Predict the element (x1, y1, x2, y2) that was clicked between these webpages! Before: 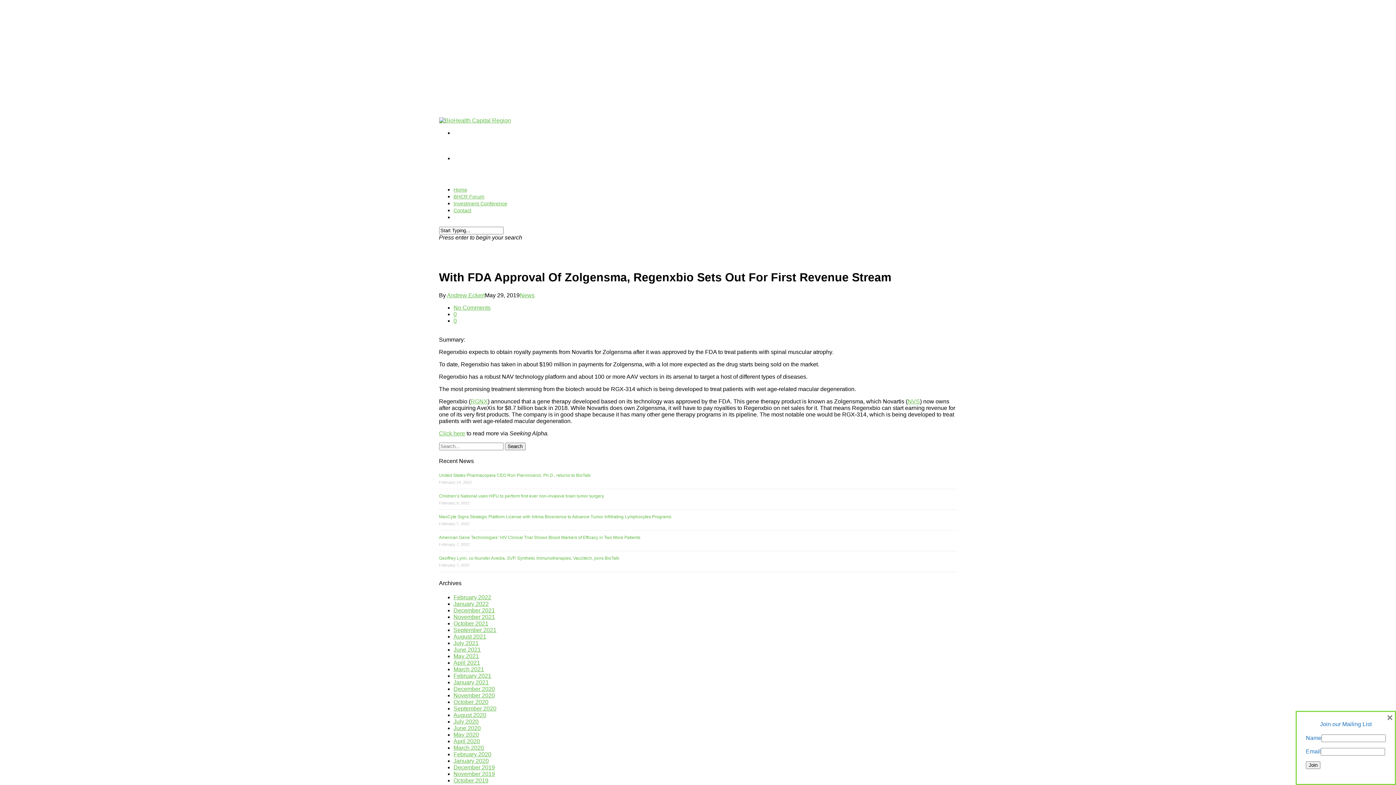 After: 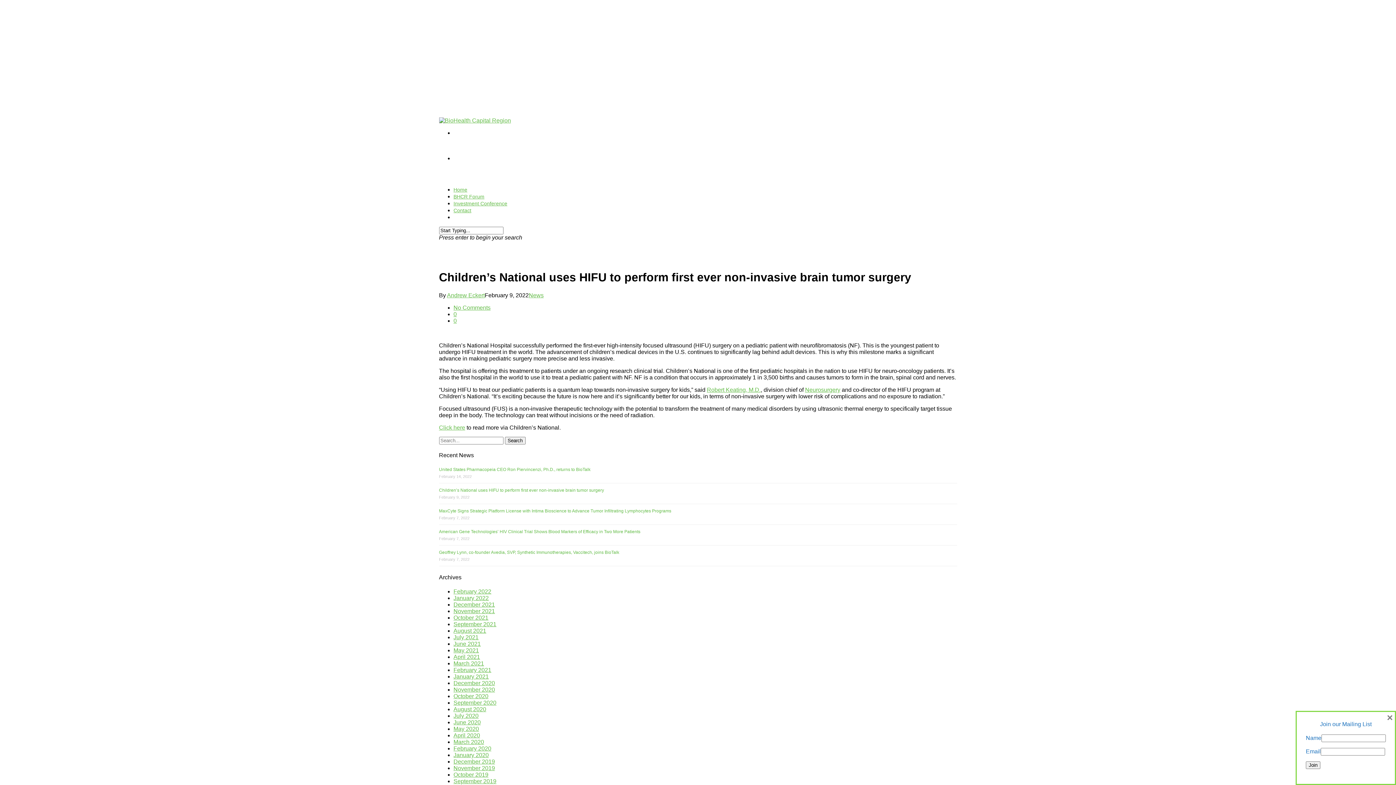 Action: bbox: (439, 493, 604, 499) label: Children’s National uses HIFU to perform first ever non-invasive brain tumor surgery